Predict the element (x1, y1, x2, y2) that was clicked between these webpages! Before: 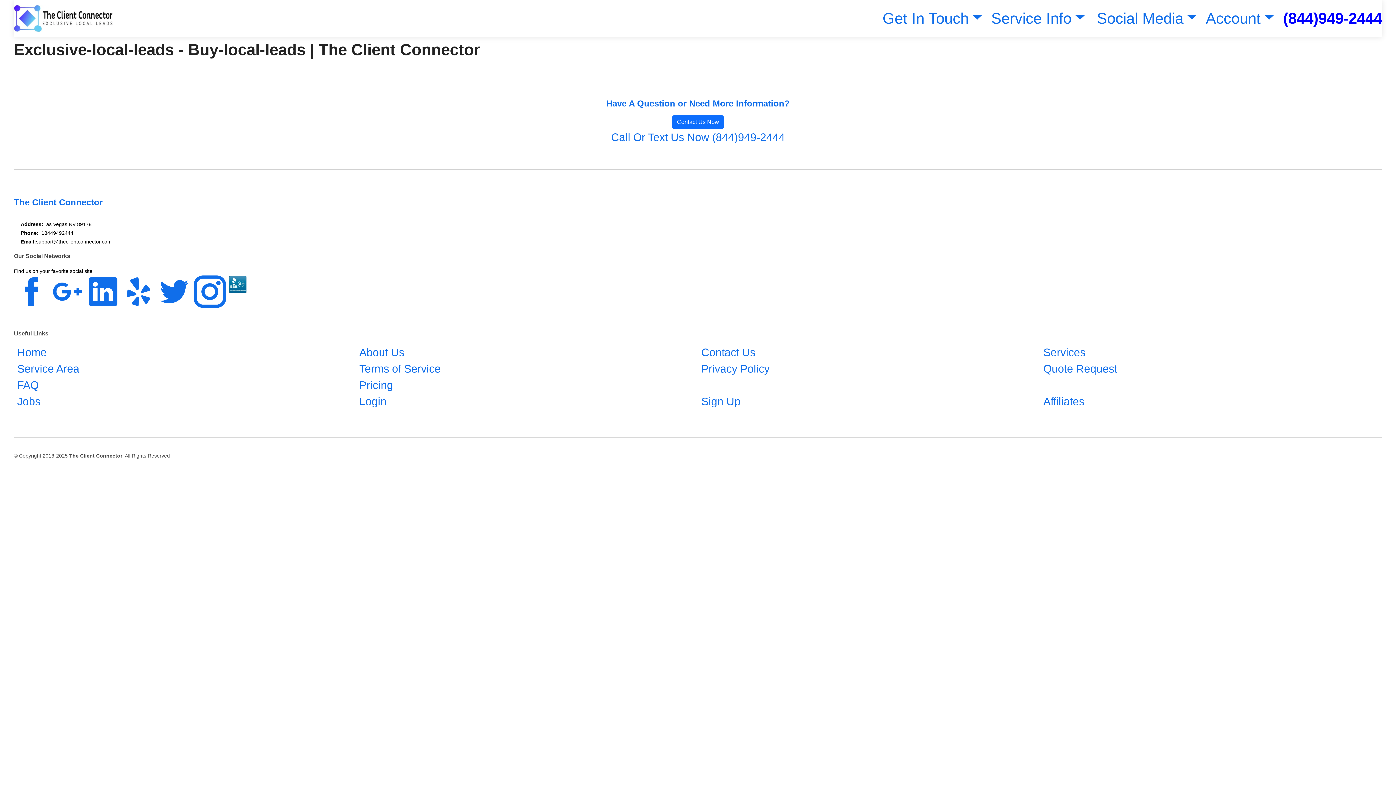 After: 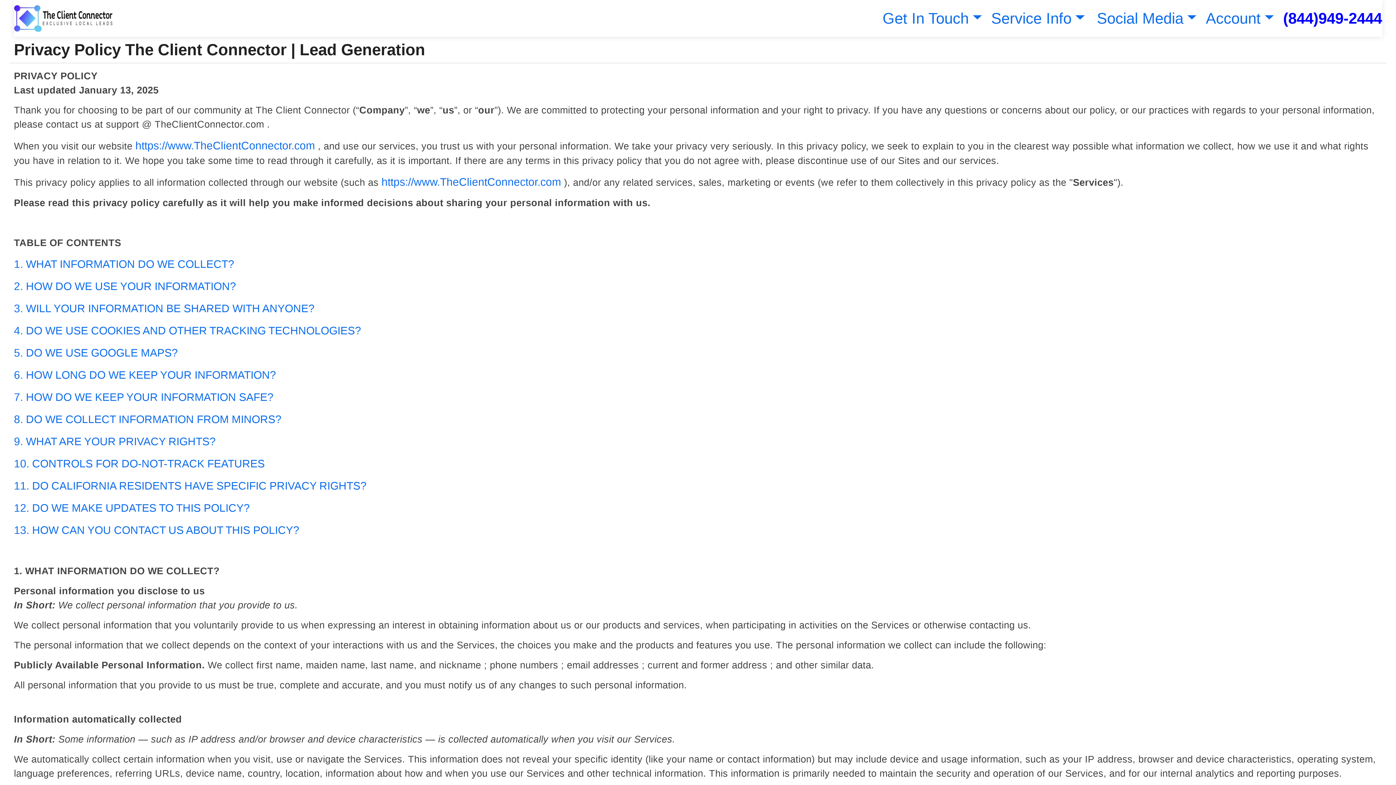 Action: label: Privacy Policy bbox: (698, 359, 773, 378)